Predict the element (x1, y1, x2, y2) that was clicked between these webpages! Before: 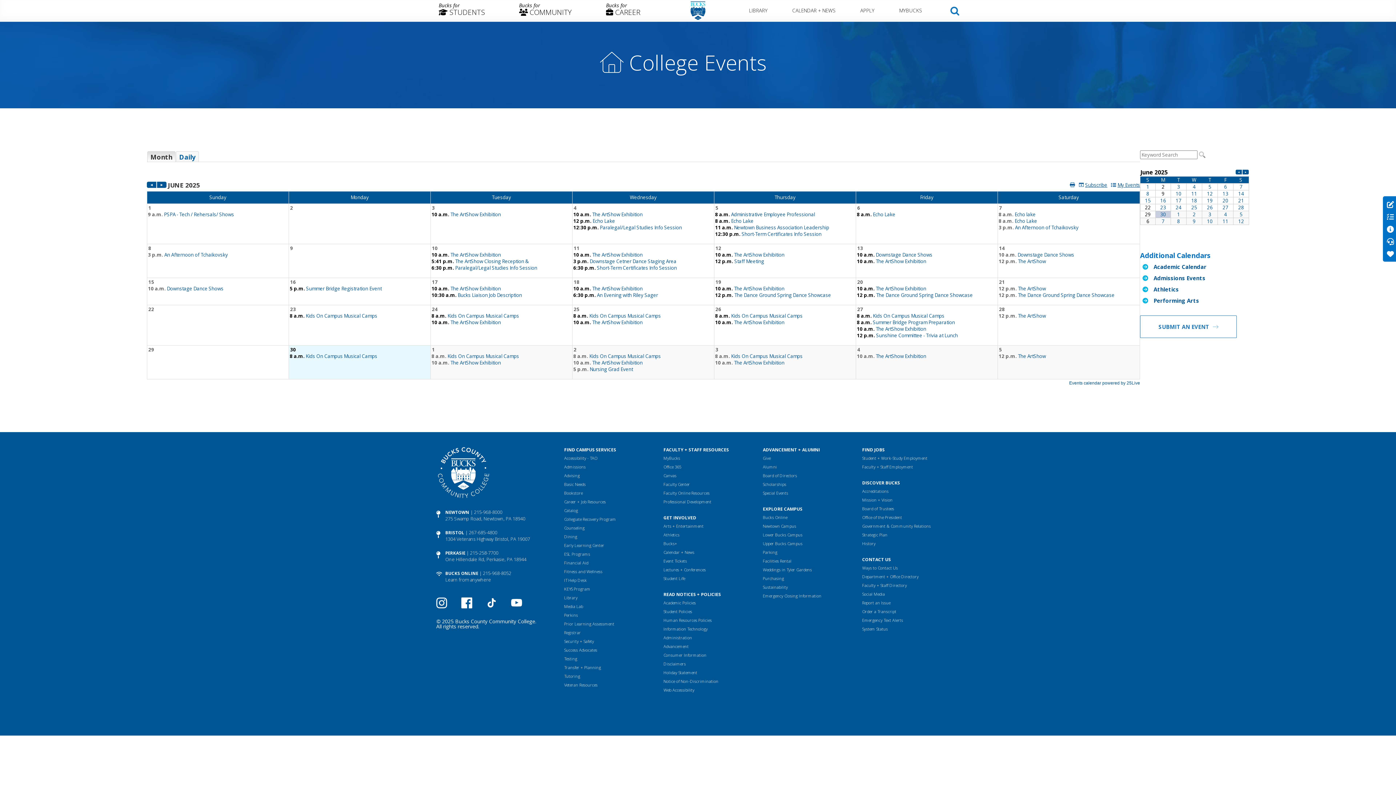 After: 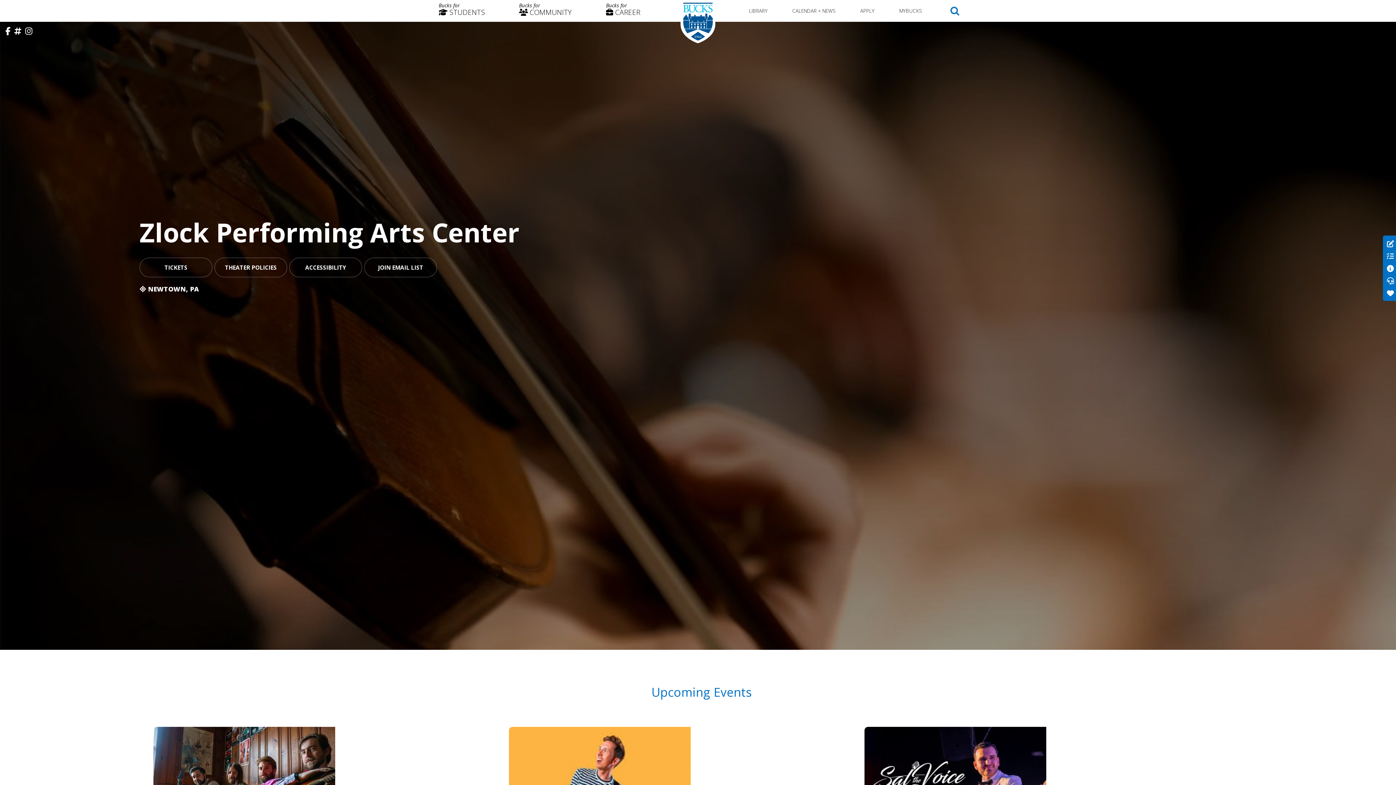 Action: bbox: (663, 567, 706, 572) label: Lectures + Conferences